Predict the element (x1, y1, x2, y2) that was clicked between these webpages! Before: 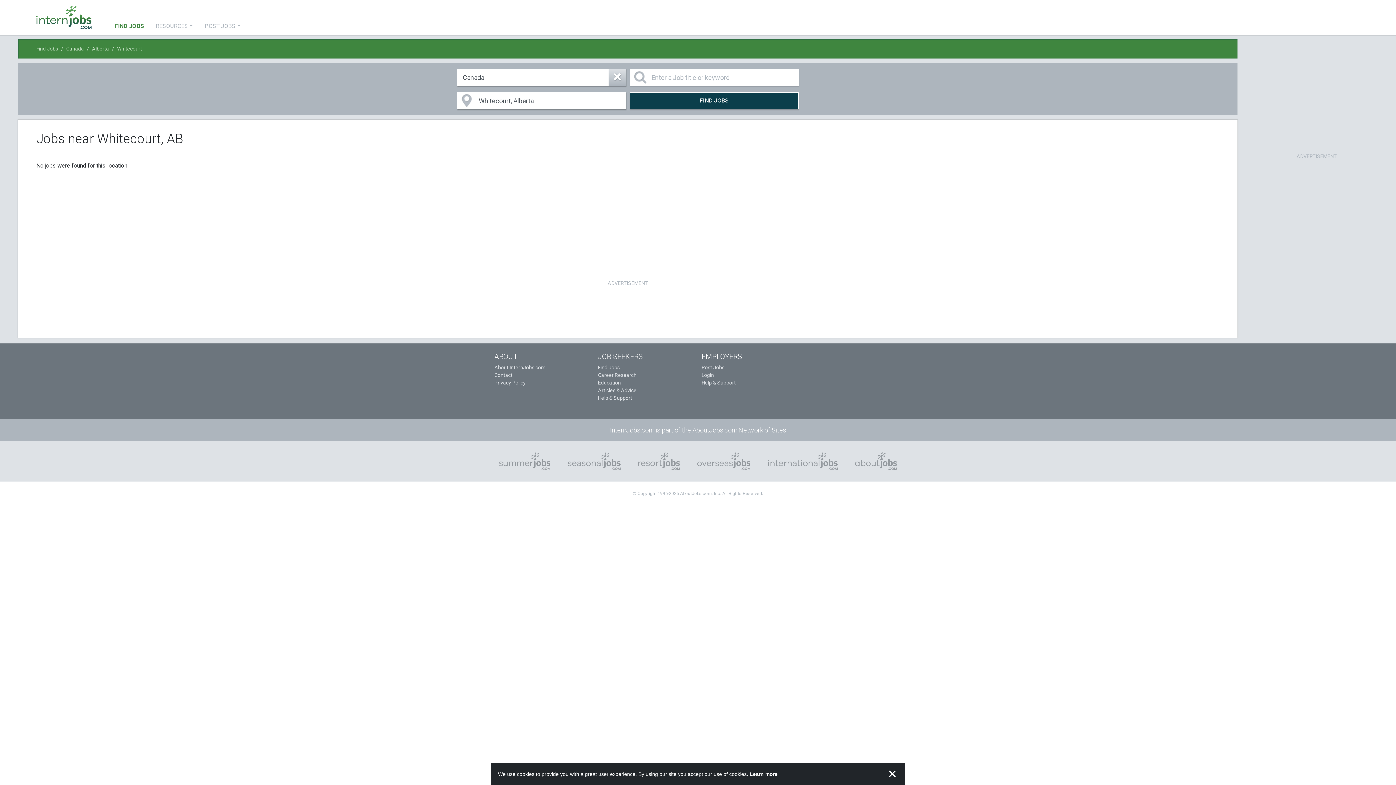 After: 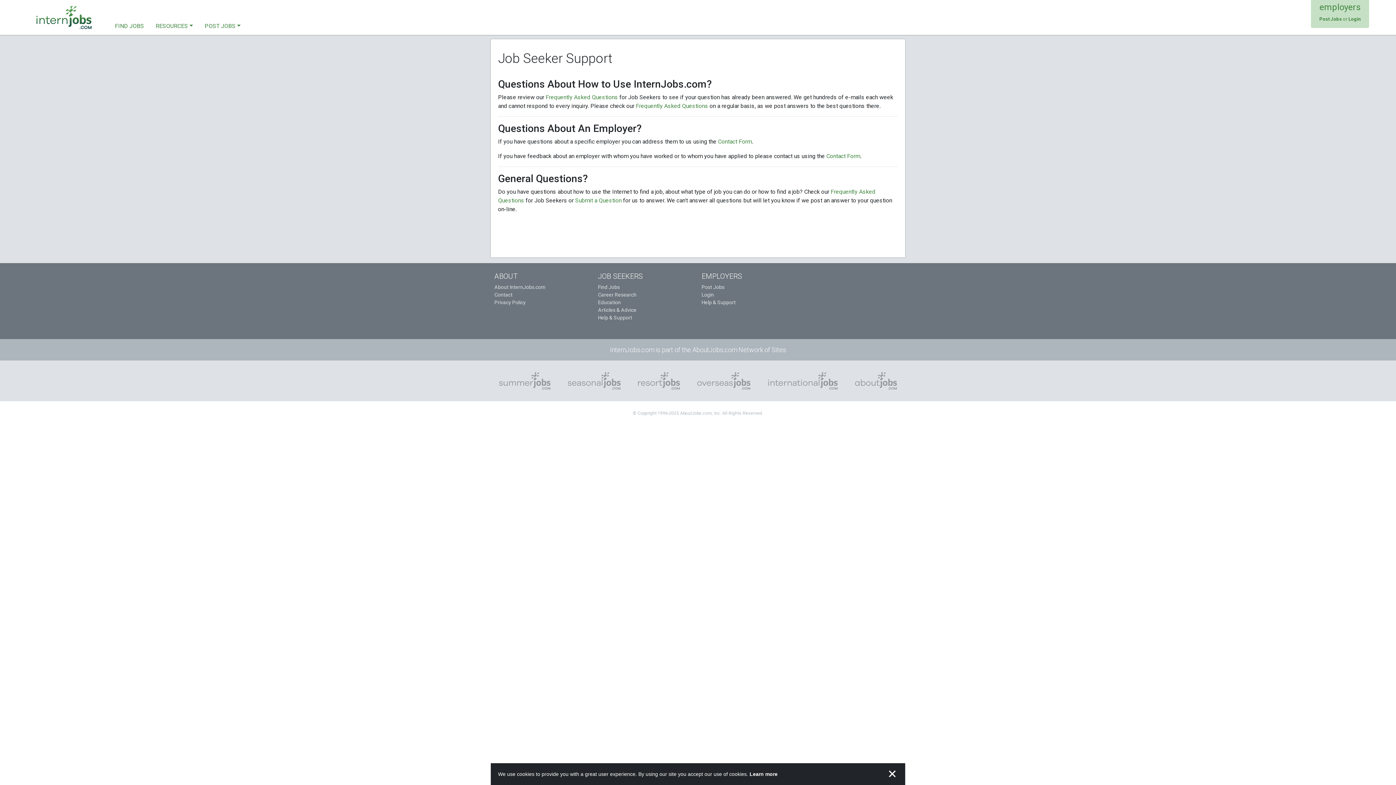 Action: label: Help & Support bbox: (598, 395, 632, 401)